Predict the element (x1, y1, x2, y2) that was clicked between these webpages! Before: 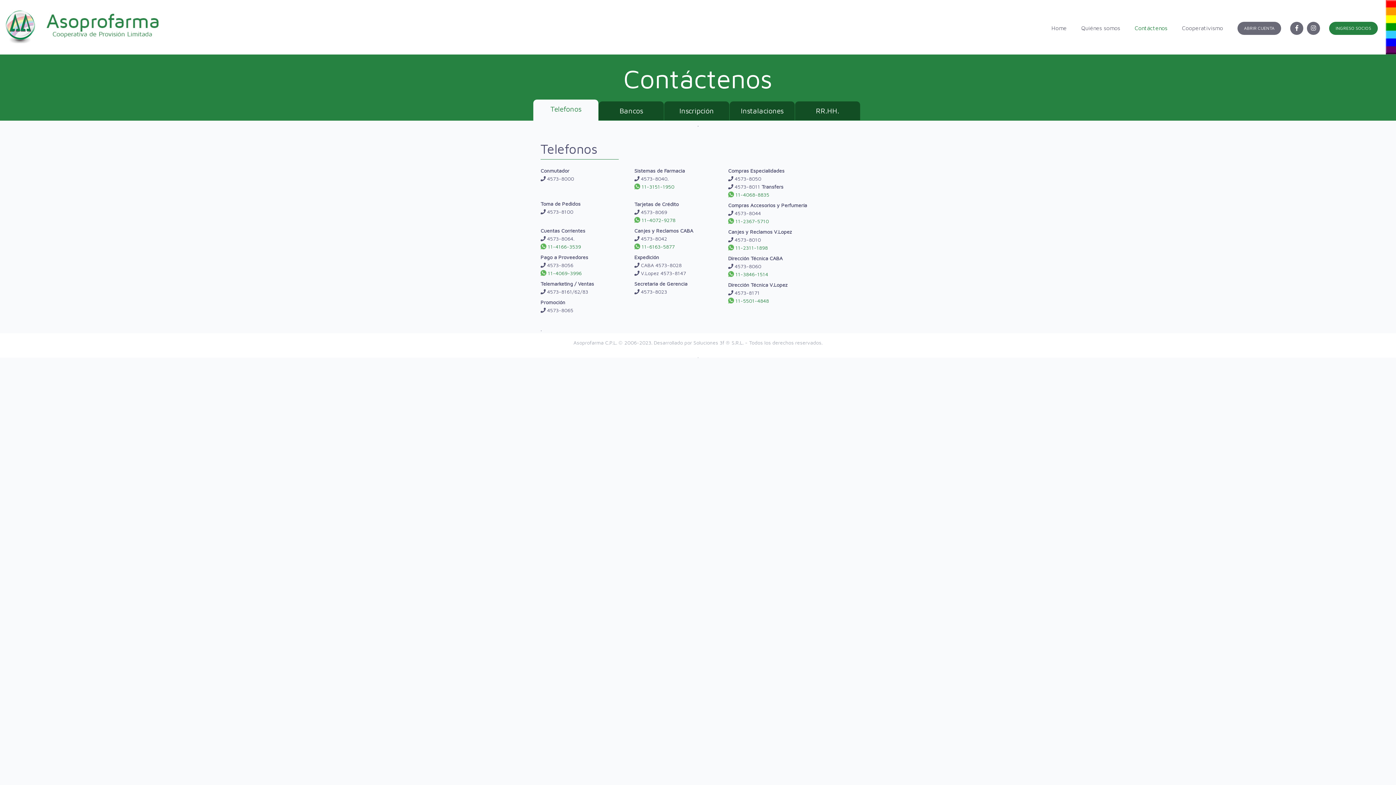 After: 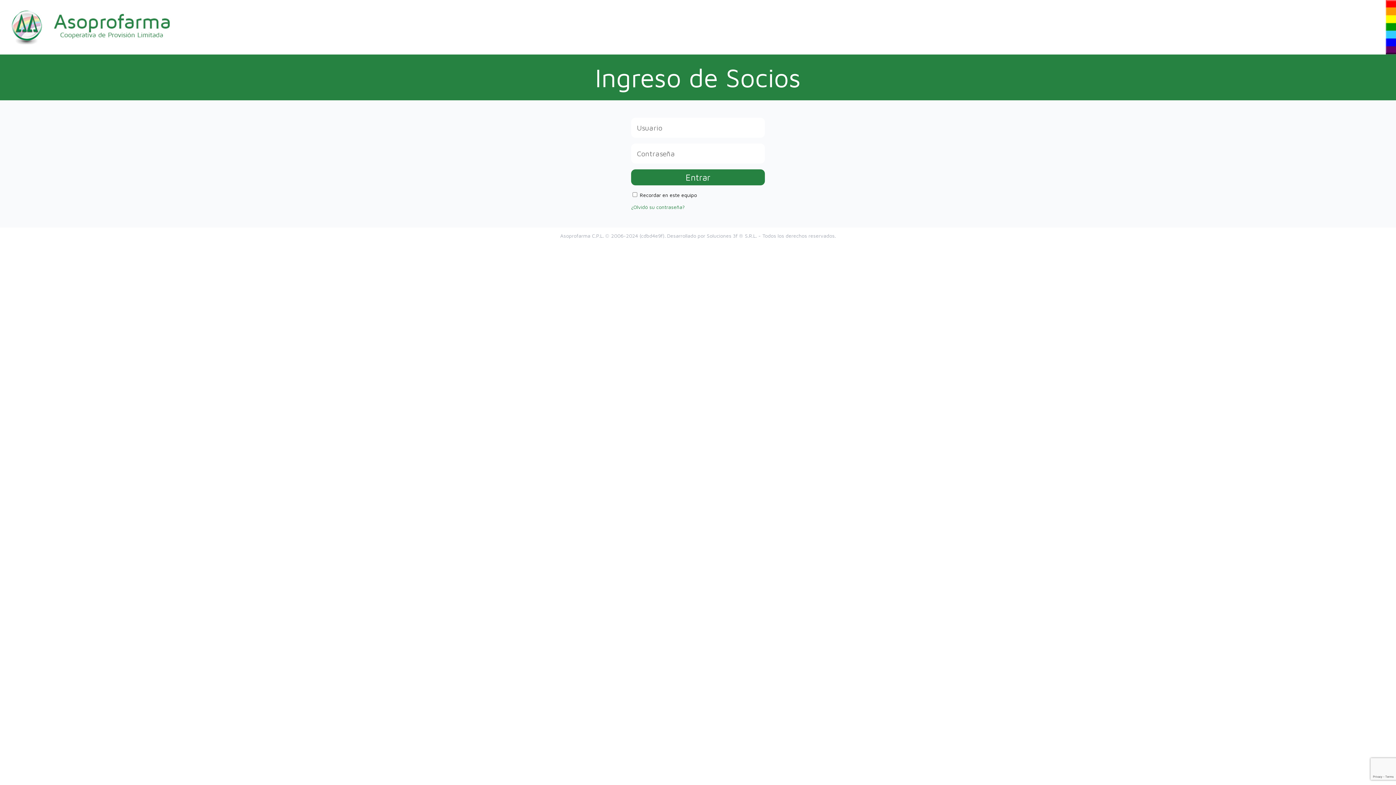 Action: bbox: (1329, 21, 1378, 34) label: INGRESO SOCIOS